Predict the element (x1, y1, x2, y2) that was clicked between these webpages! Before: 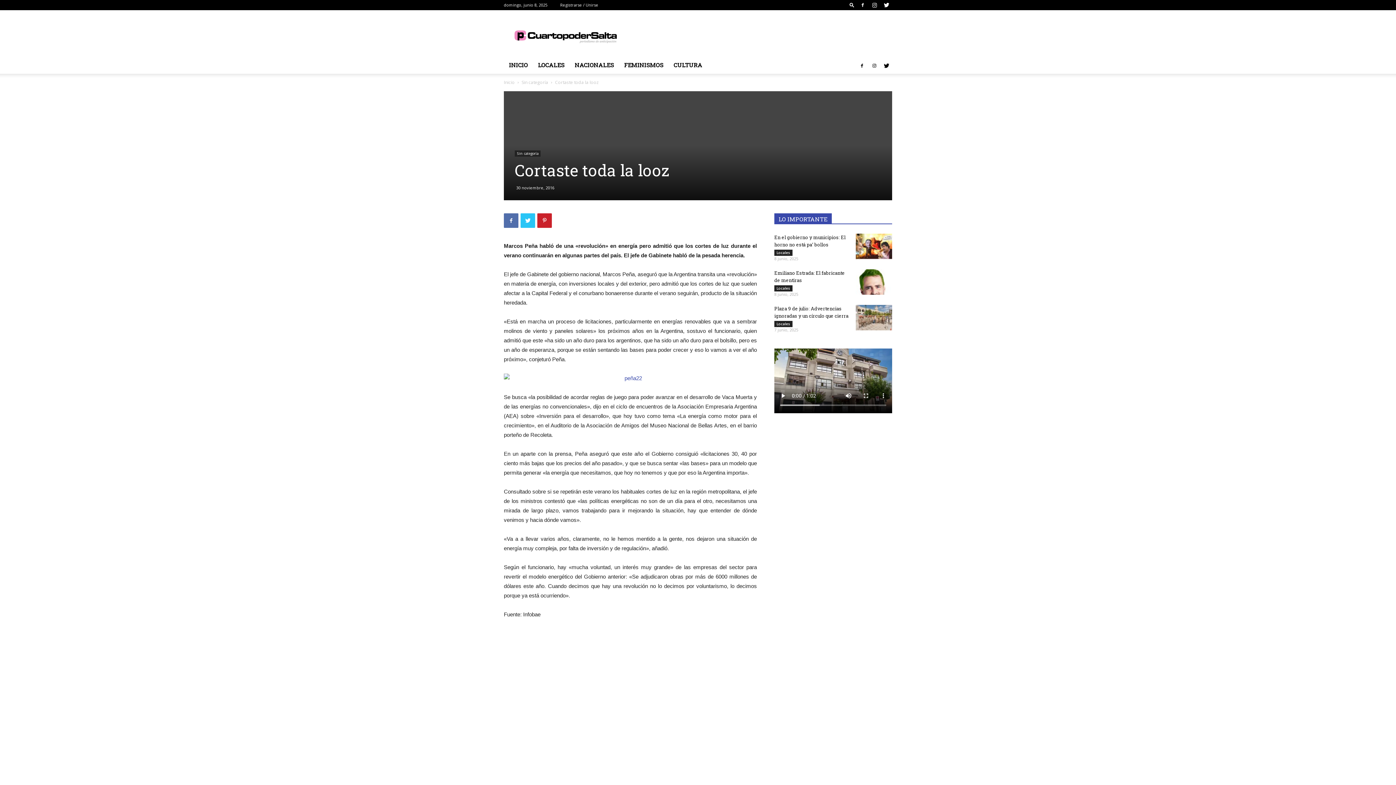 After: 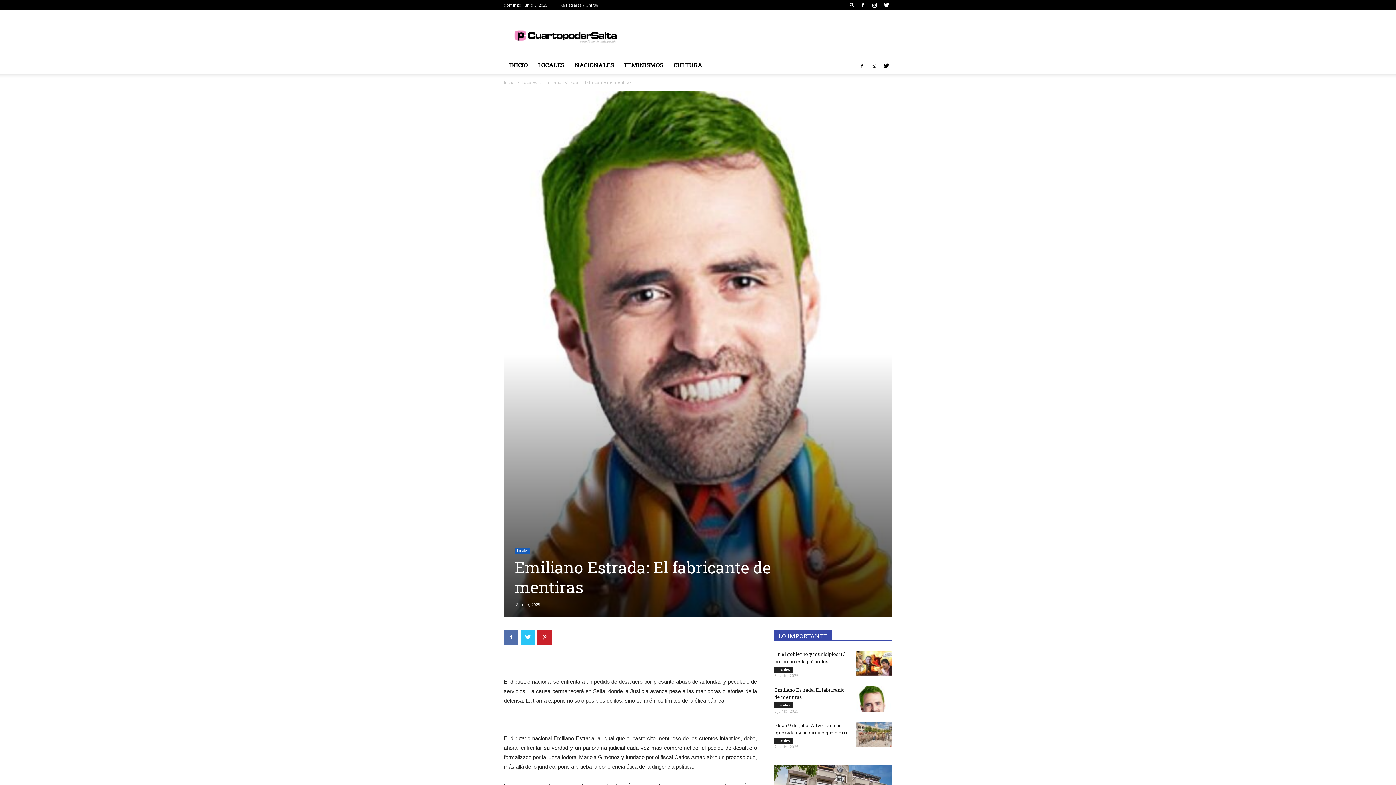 Action: bbox: (856, 269, 892, 294)